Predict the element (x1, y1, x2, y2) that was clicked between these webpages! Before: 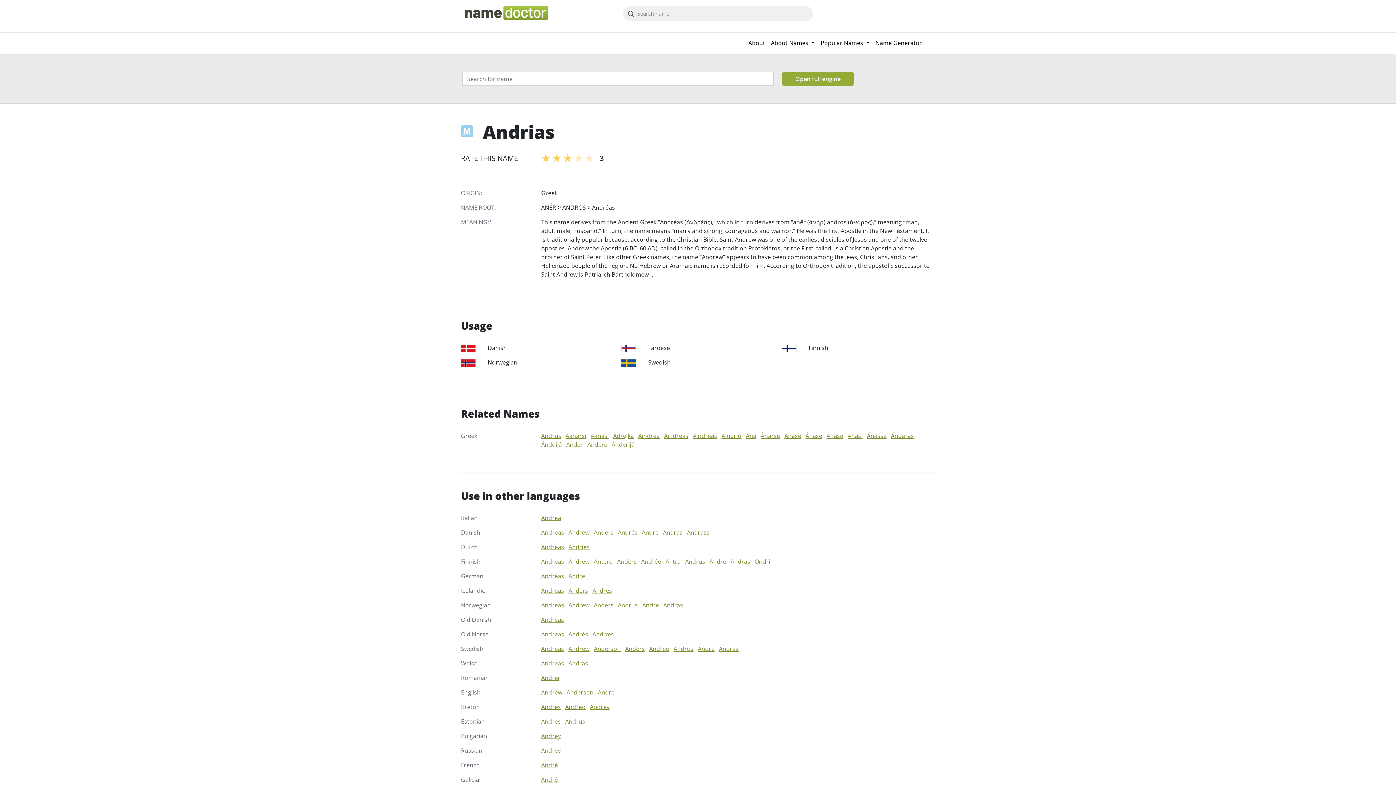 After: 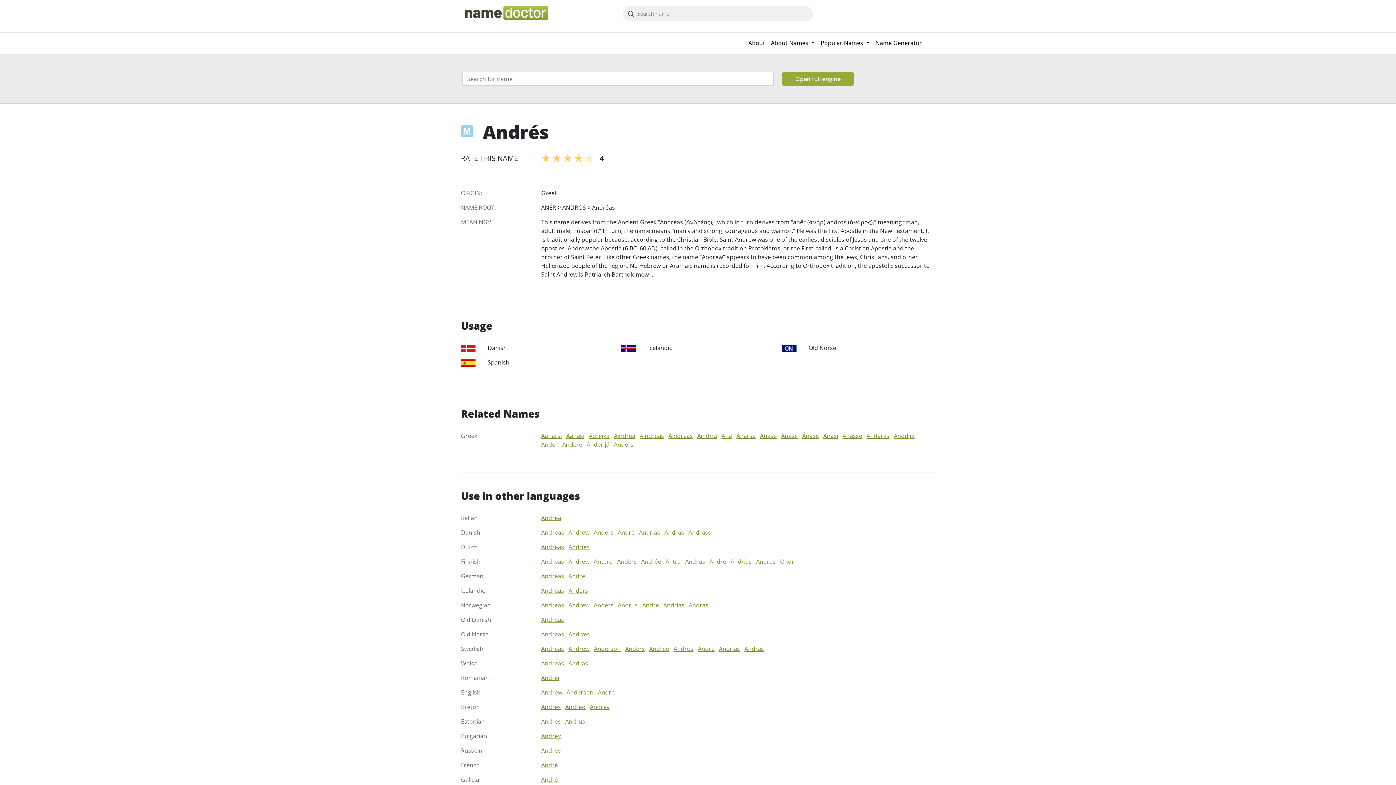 Action: label: Andrés bbox: (618, 528, 637, 536)